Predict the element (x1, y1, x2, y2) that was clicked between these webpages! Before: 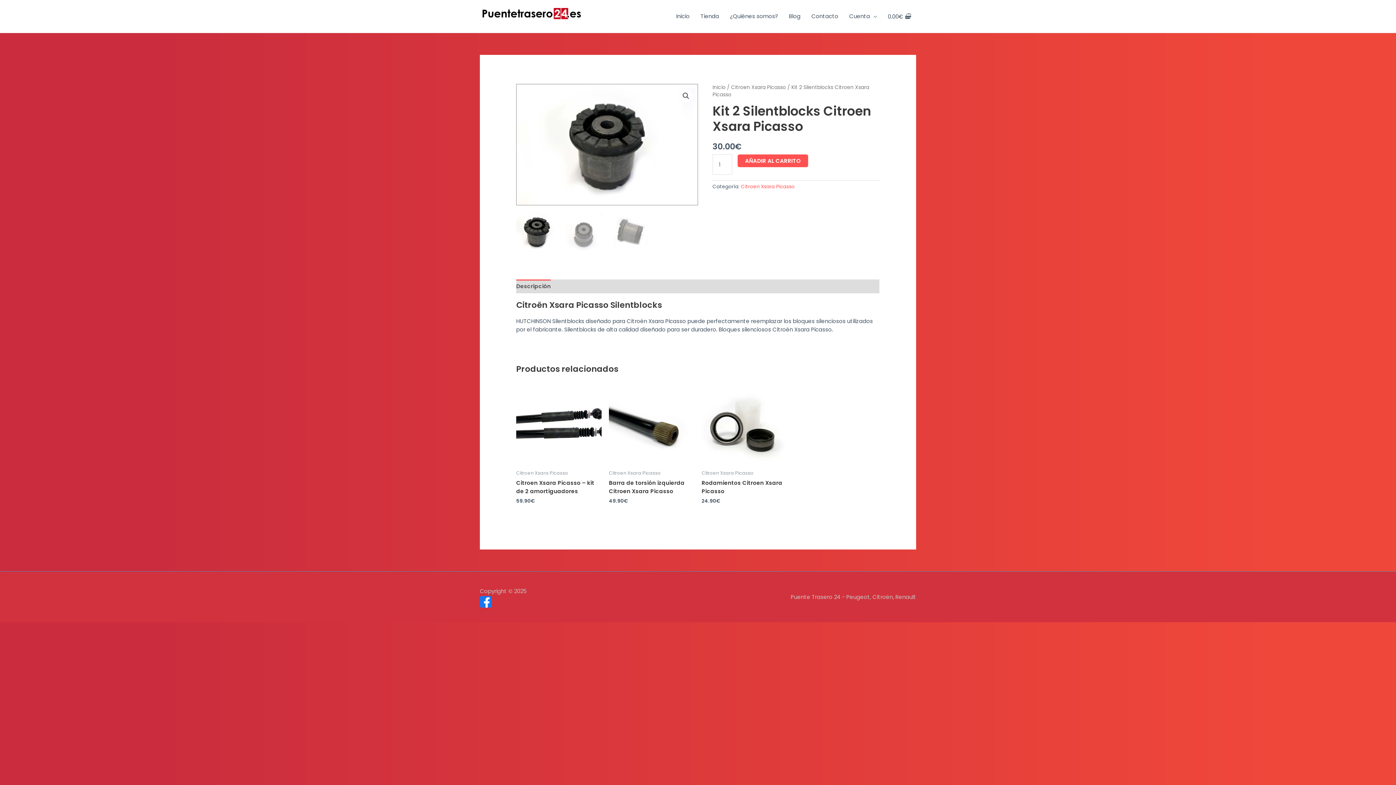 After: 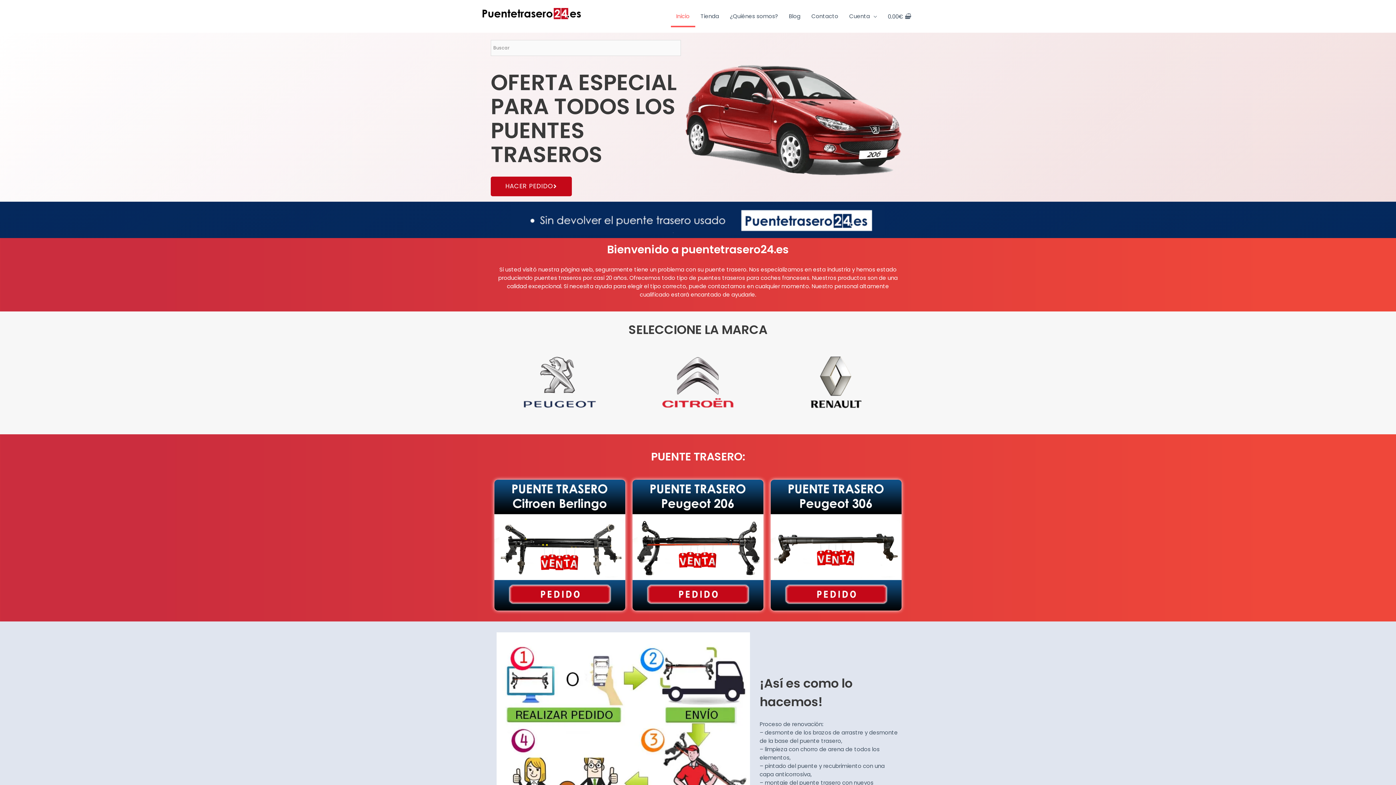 Action: bbox: (480, 12, 585, 19)